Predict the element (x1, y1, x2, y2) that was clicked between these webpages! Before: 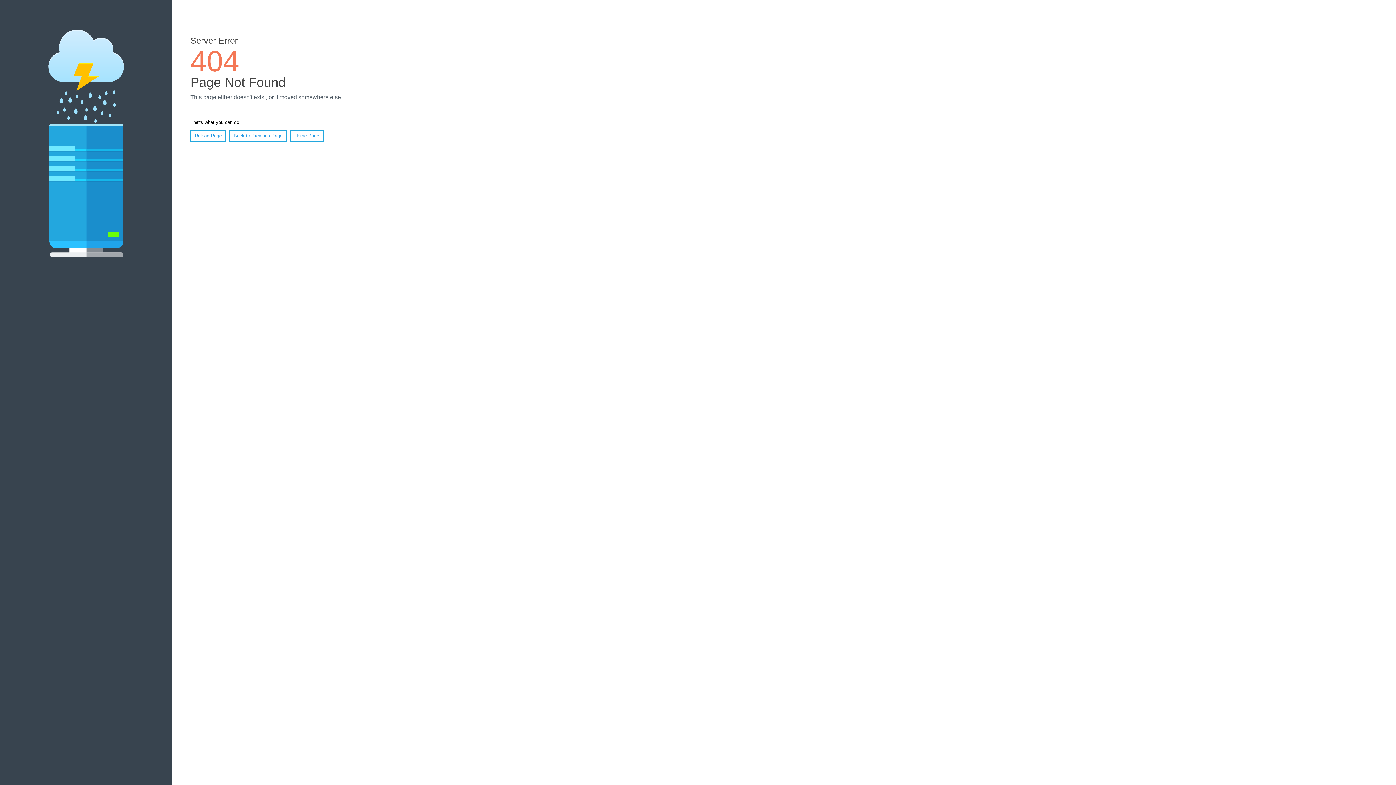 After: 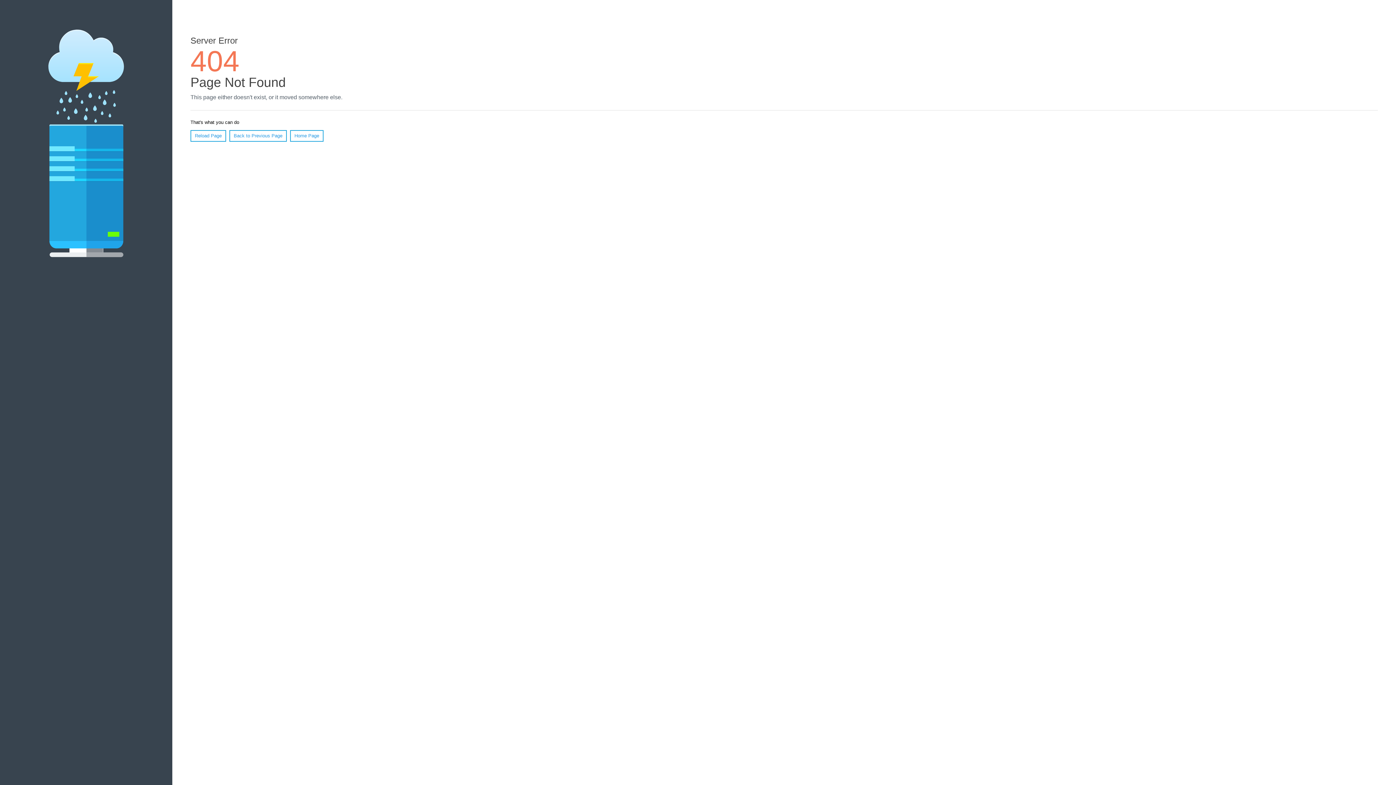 Action: label: Reload Page bbox: (190, 130, 226, 141)